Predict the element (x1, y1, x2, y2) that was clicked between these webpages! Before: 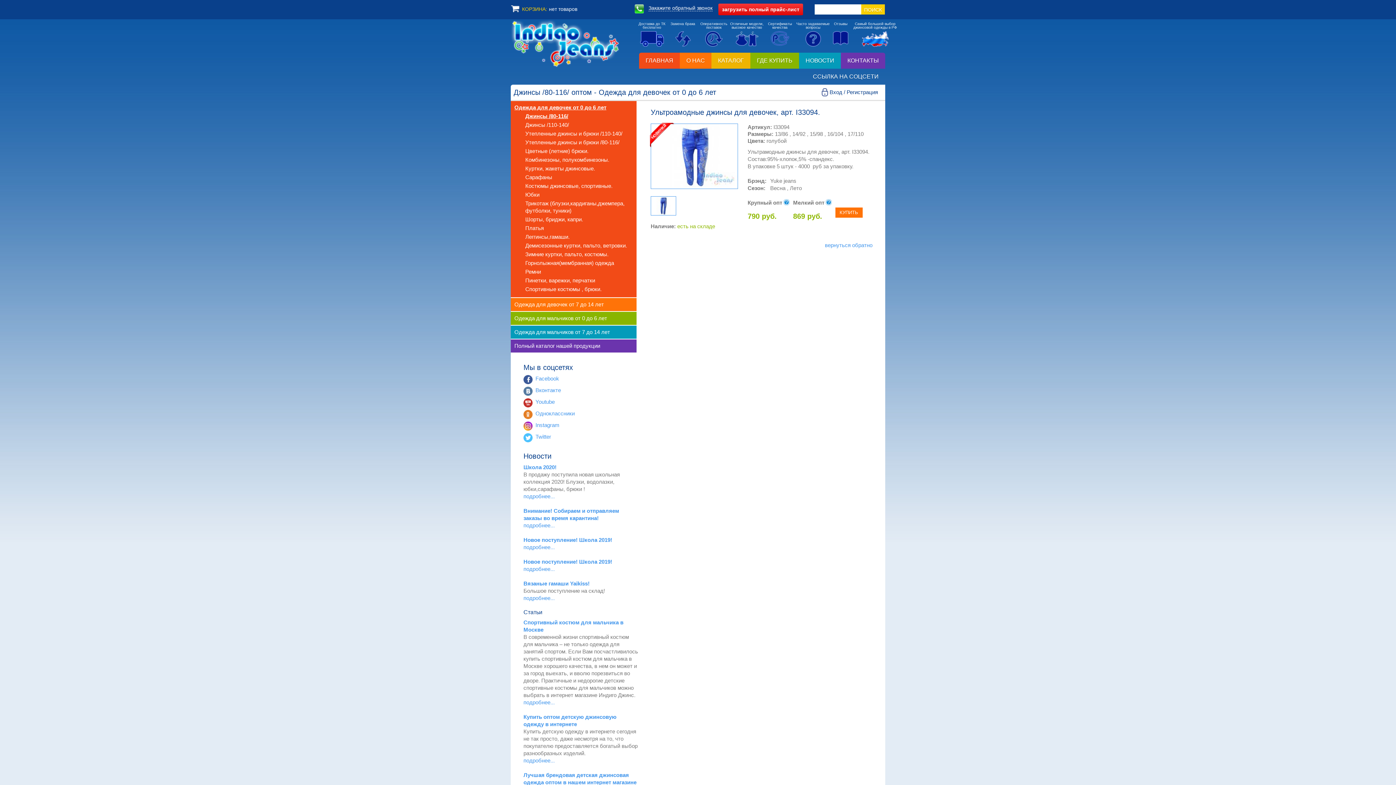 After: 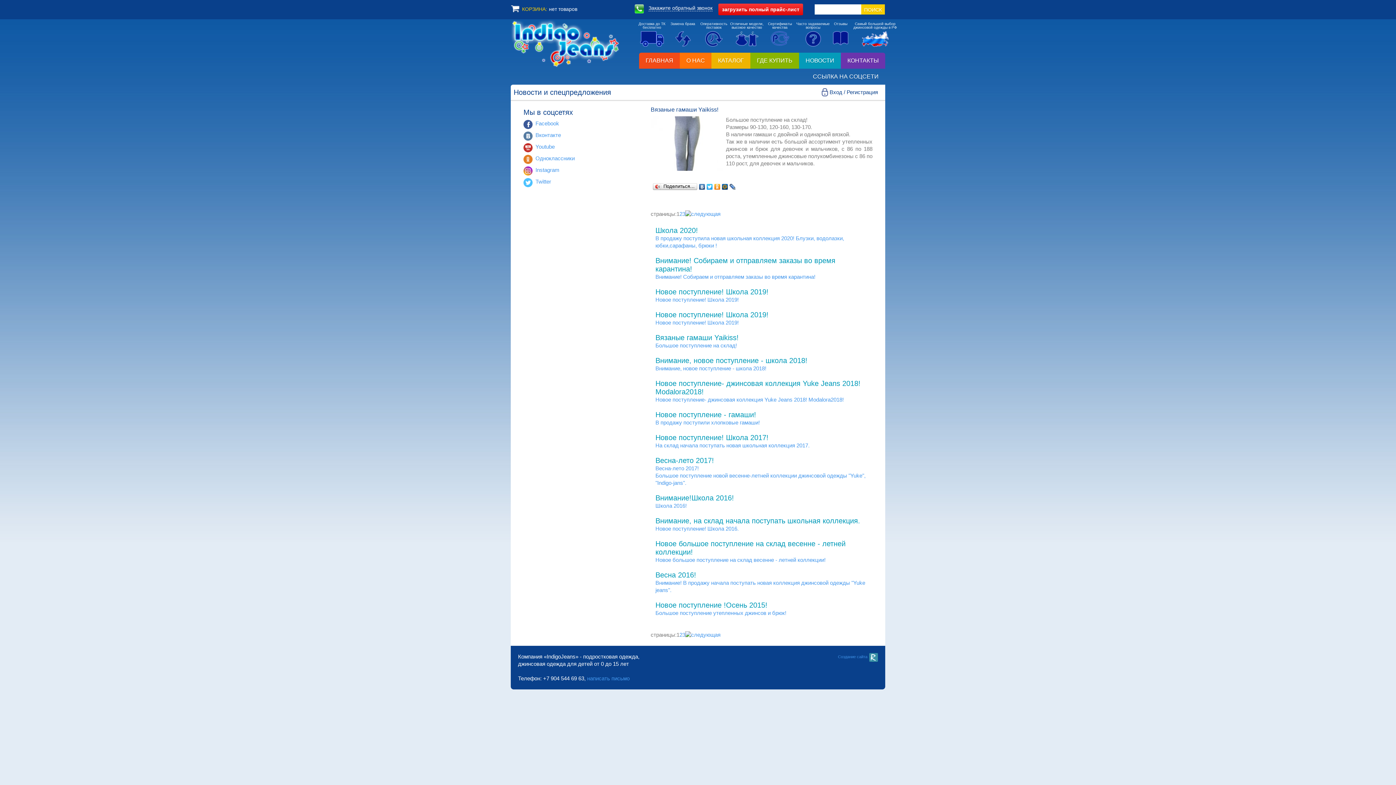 Action: label: подробнее... bbox: (523, 595, 554, 601)